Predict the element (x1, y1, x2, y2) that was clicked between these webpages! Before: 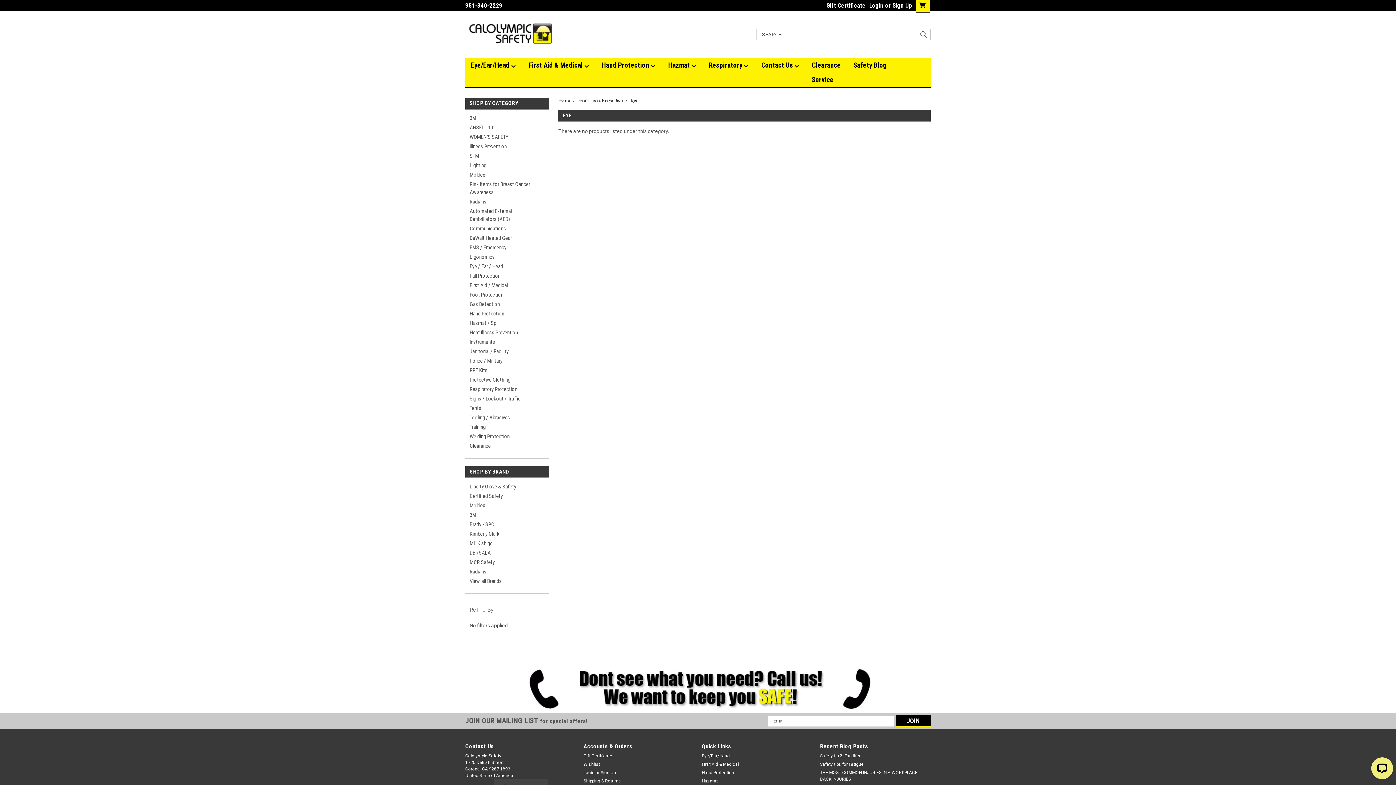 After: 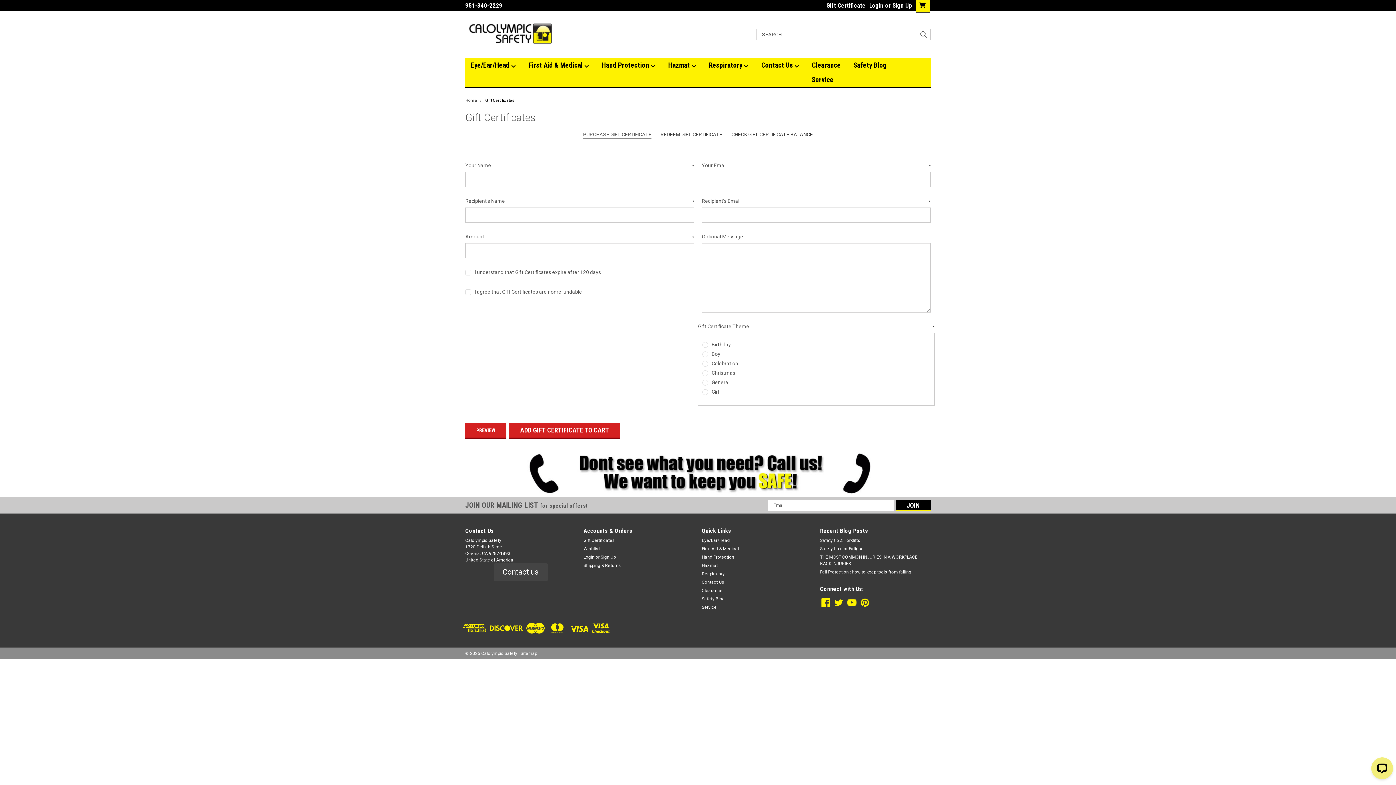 Action: label: Gift Certificate bbox: (822, 0, 865, 10)